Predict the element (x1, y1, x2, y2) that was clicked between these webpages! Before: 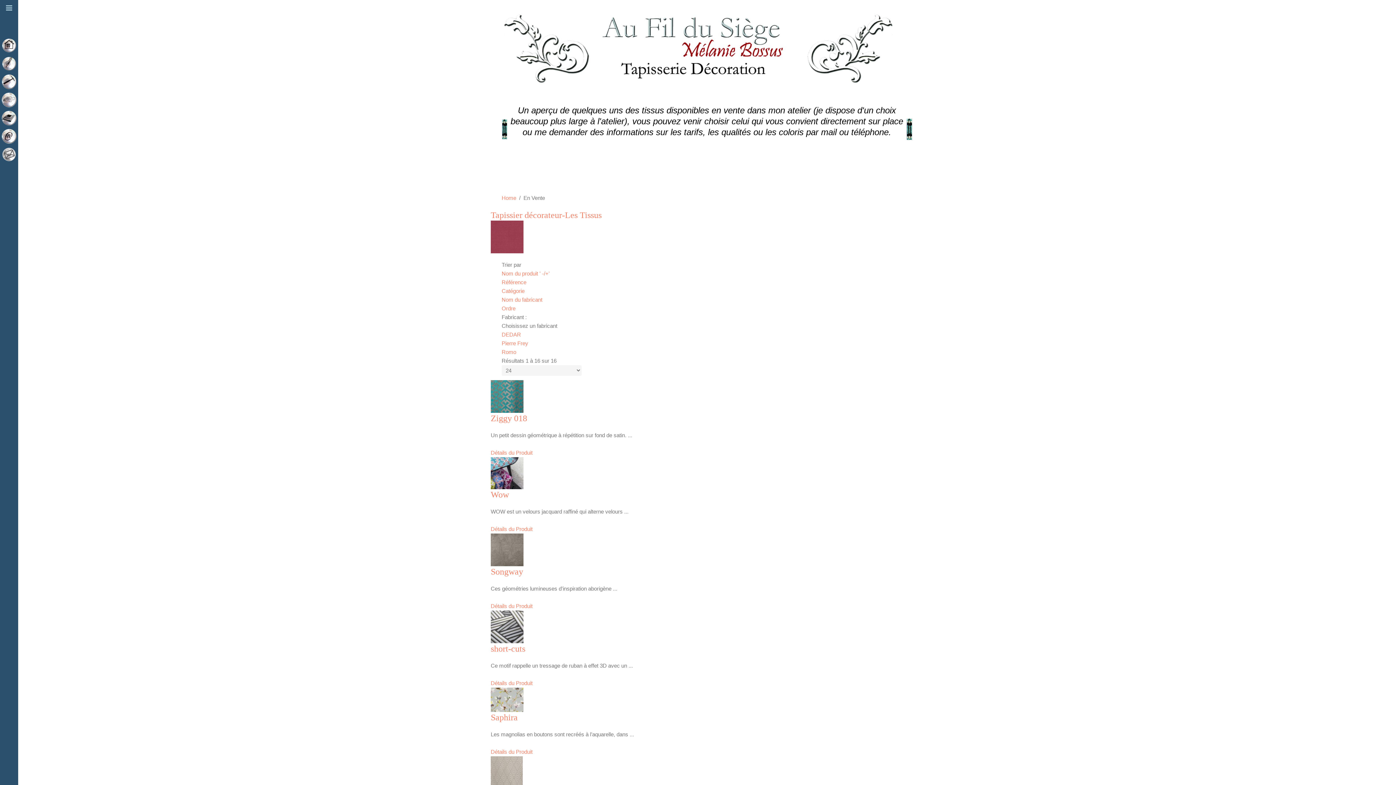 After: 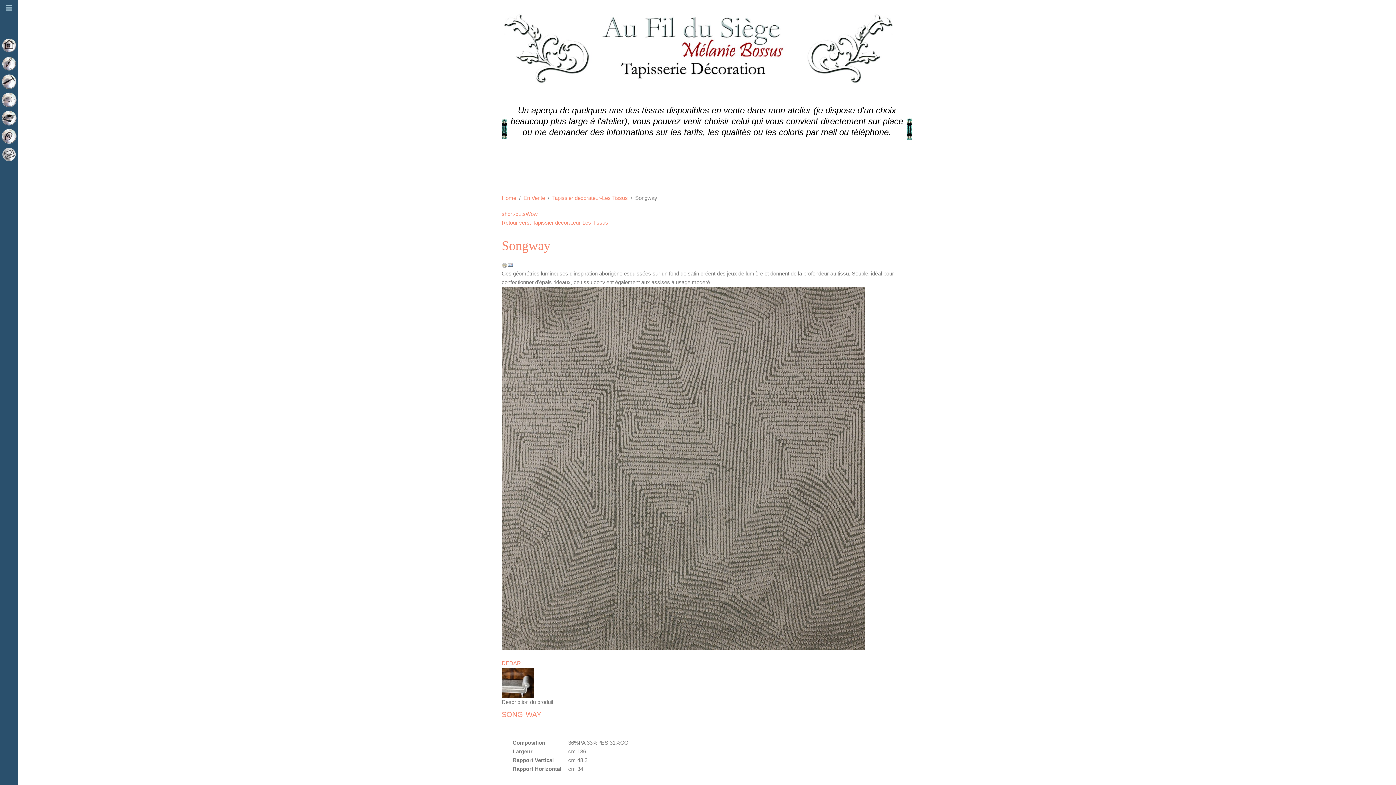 Action: bbox: (490, 567, 523, 576) label: Songway